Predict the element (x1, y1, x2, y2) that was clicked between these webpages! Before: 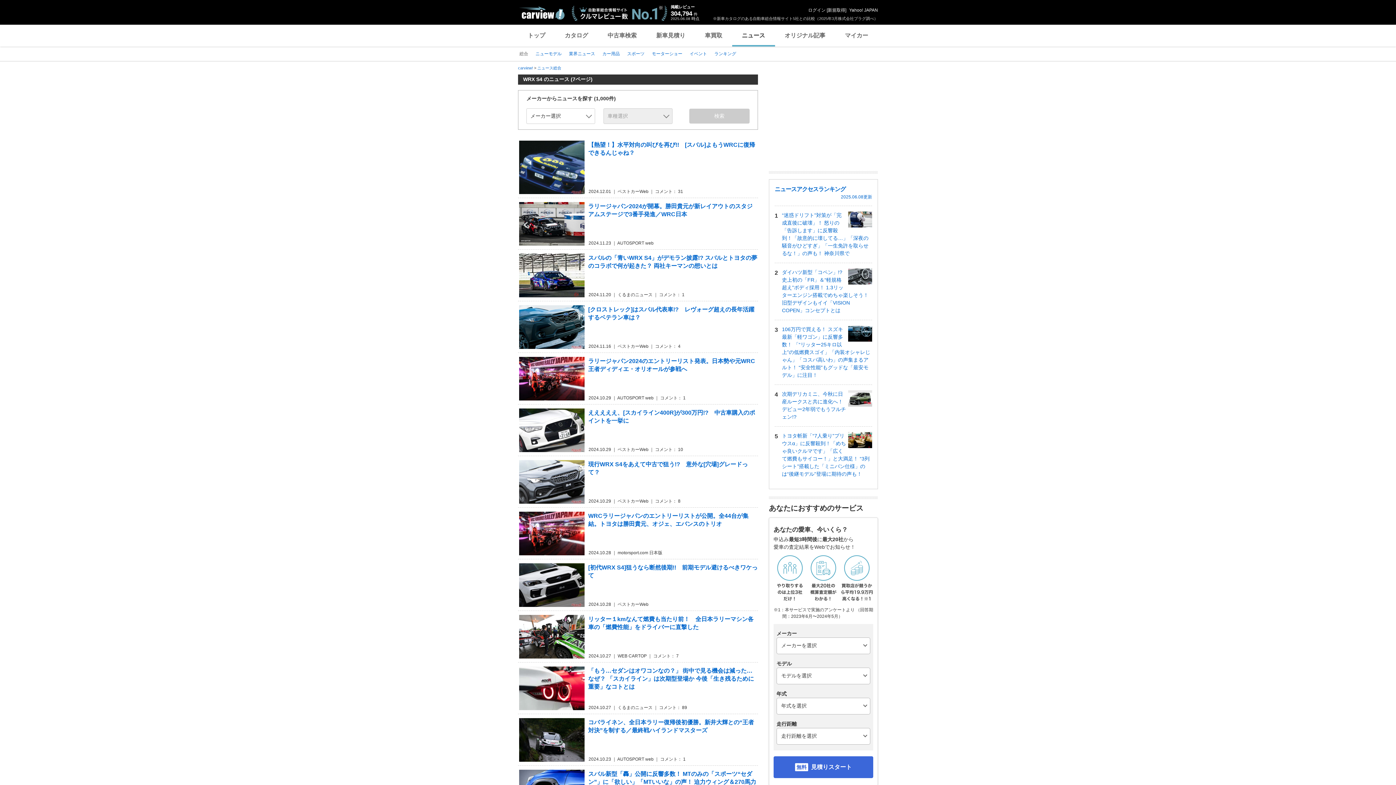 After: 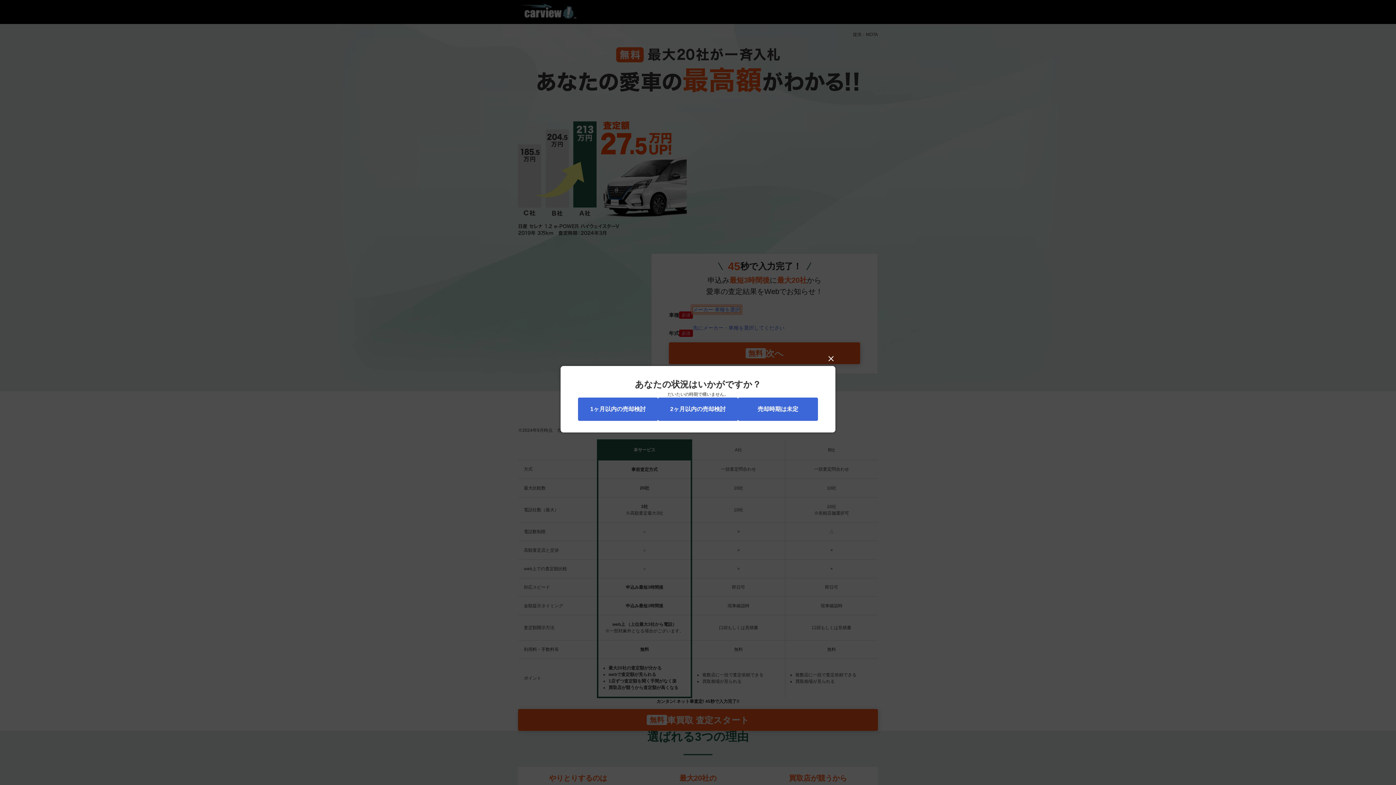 Action: label: 見積りスタート bbox: (773, 756, 873, 778)